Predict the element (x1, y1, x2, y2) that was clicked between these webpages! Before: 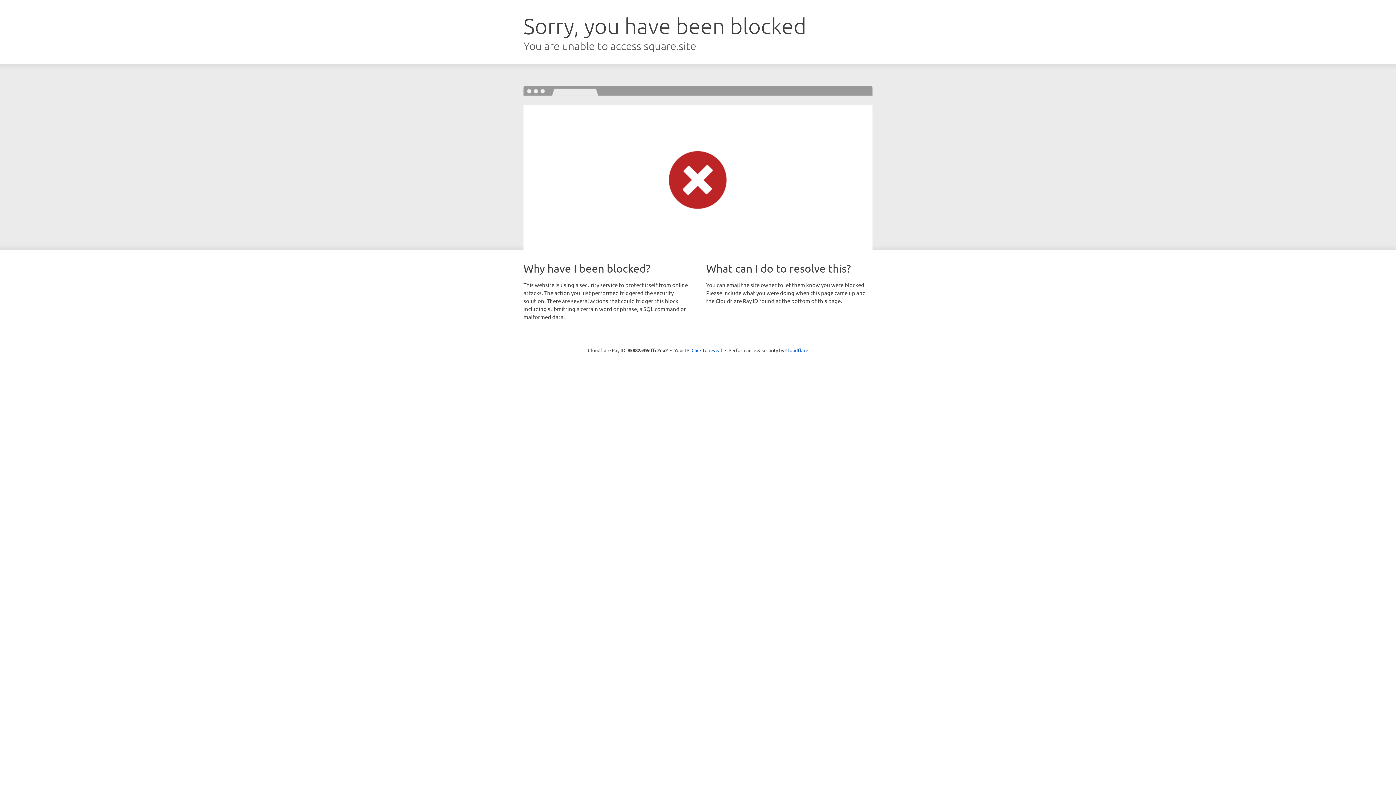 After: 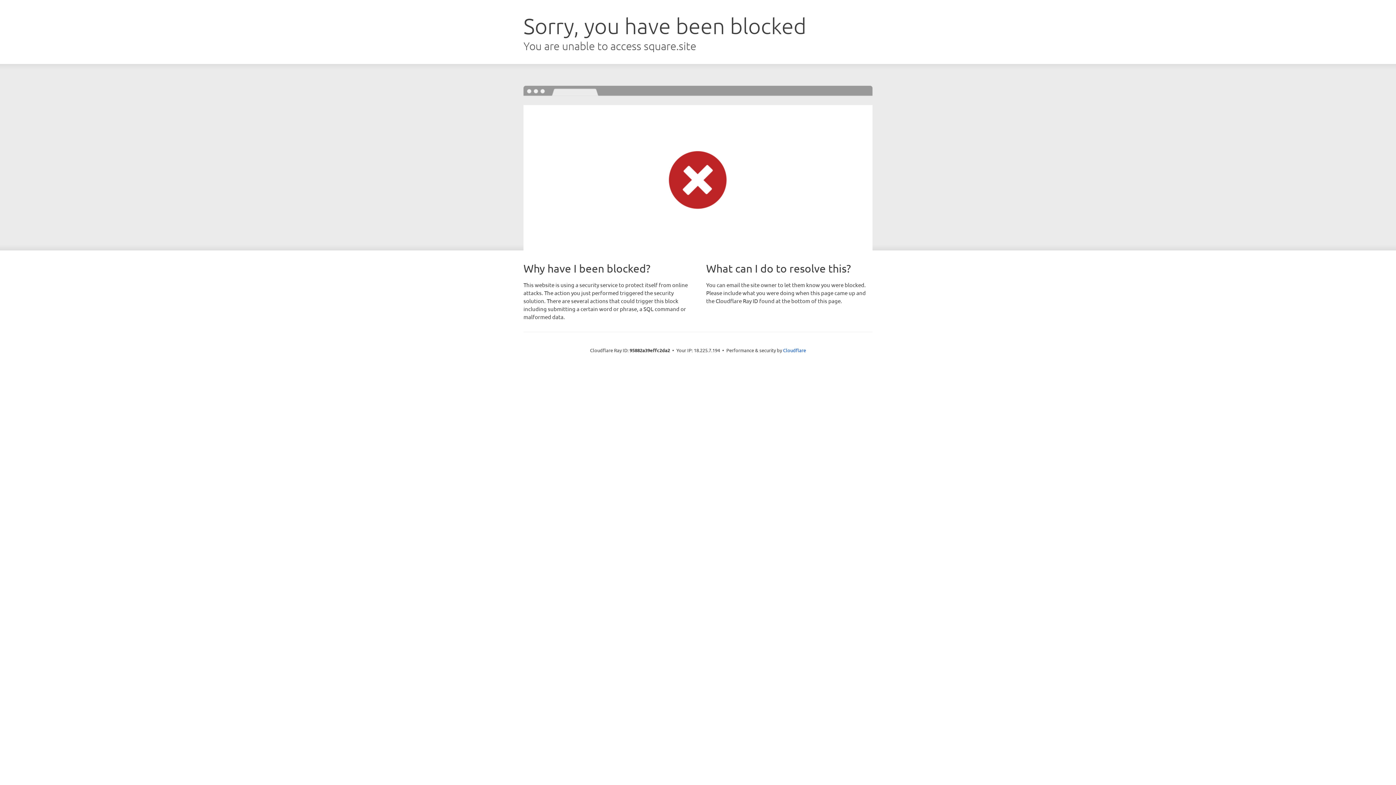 Action: bbox: (691, 346, 722, 353) label: Click to reveal